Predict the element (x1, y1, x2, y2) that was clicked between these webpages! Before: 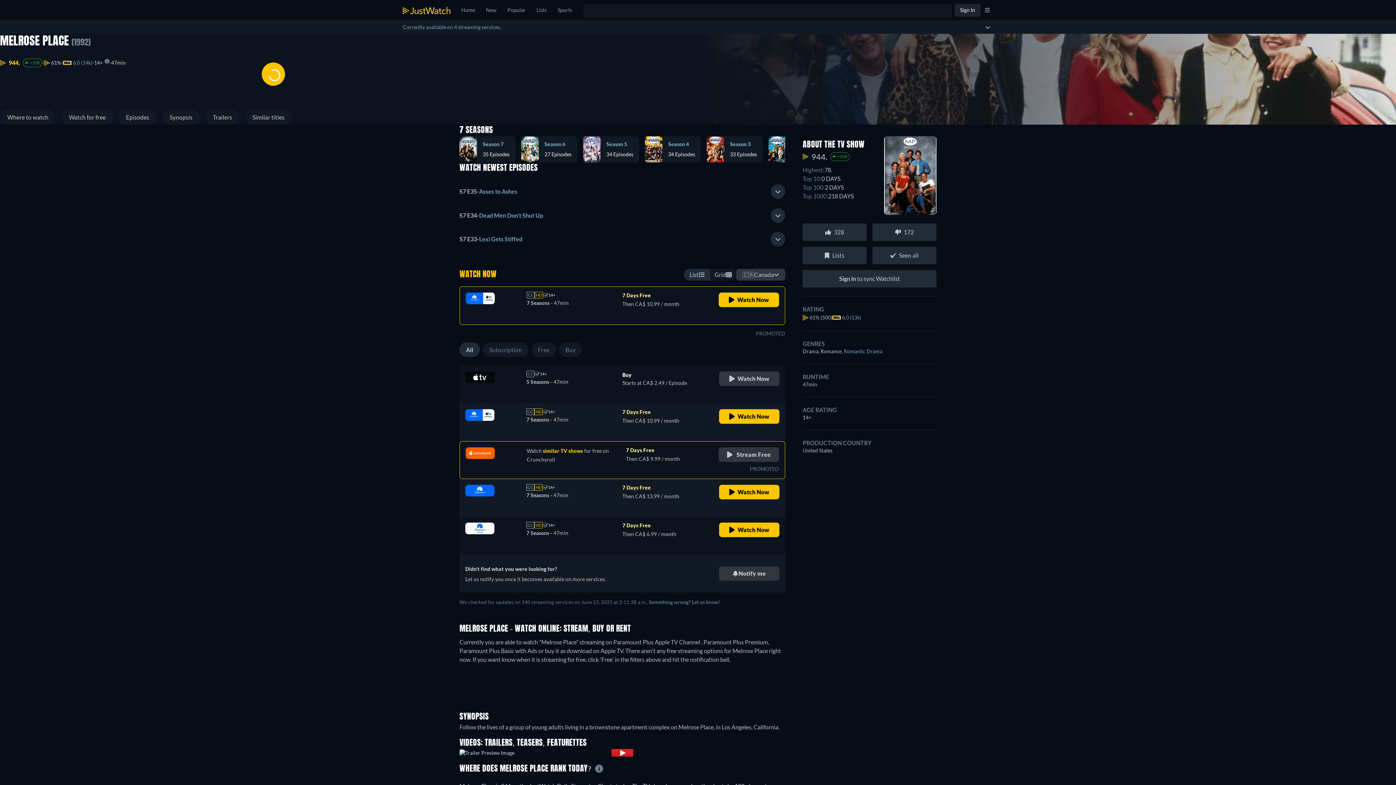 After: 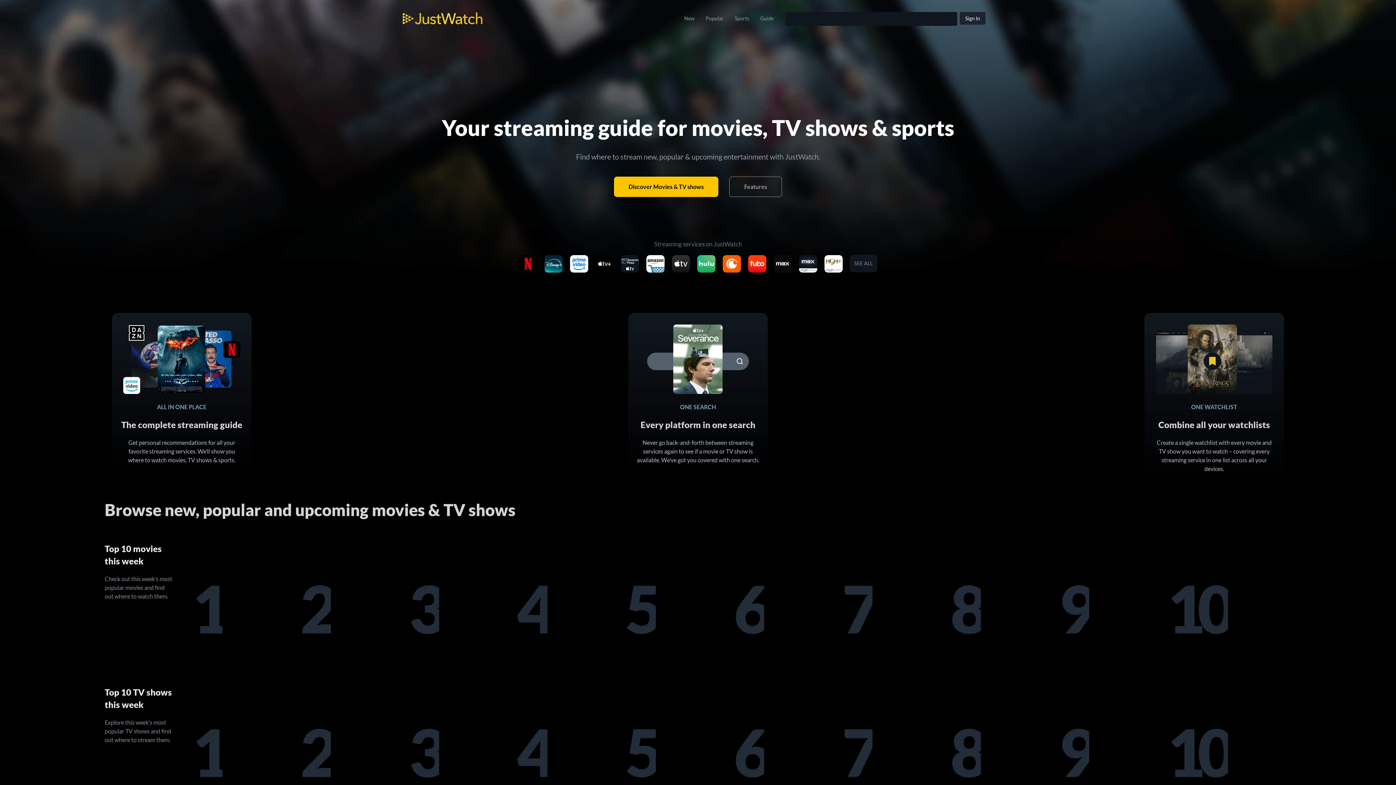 Action: label: Home bbox: (456, 0, 480, 20)